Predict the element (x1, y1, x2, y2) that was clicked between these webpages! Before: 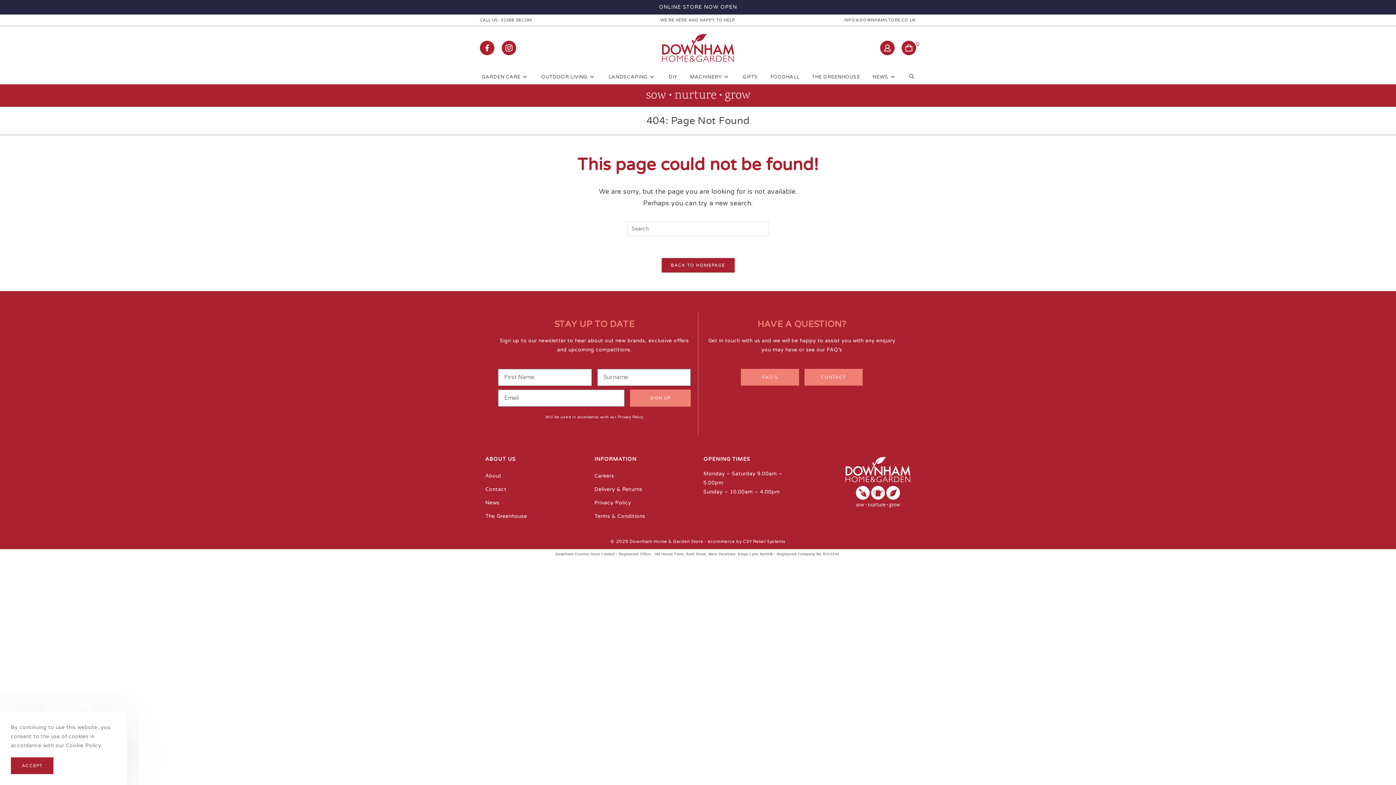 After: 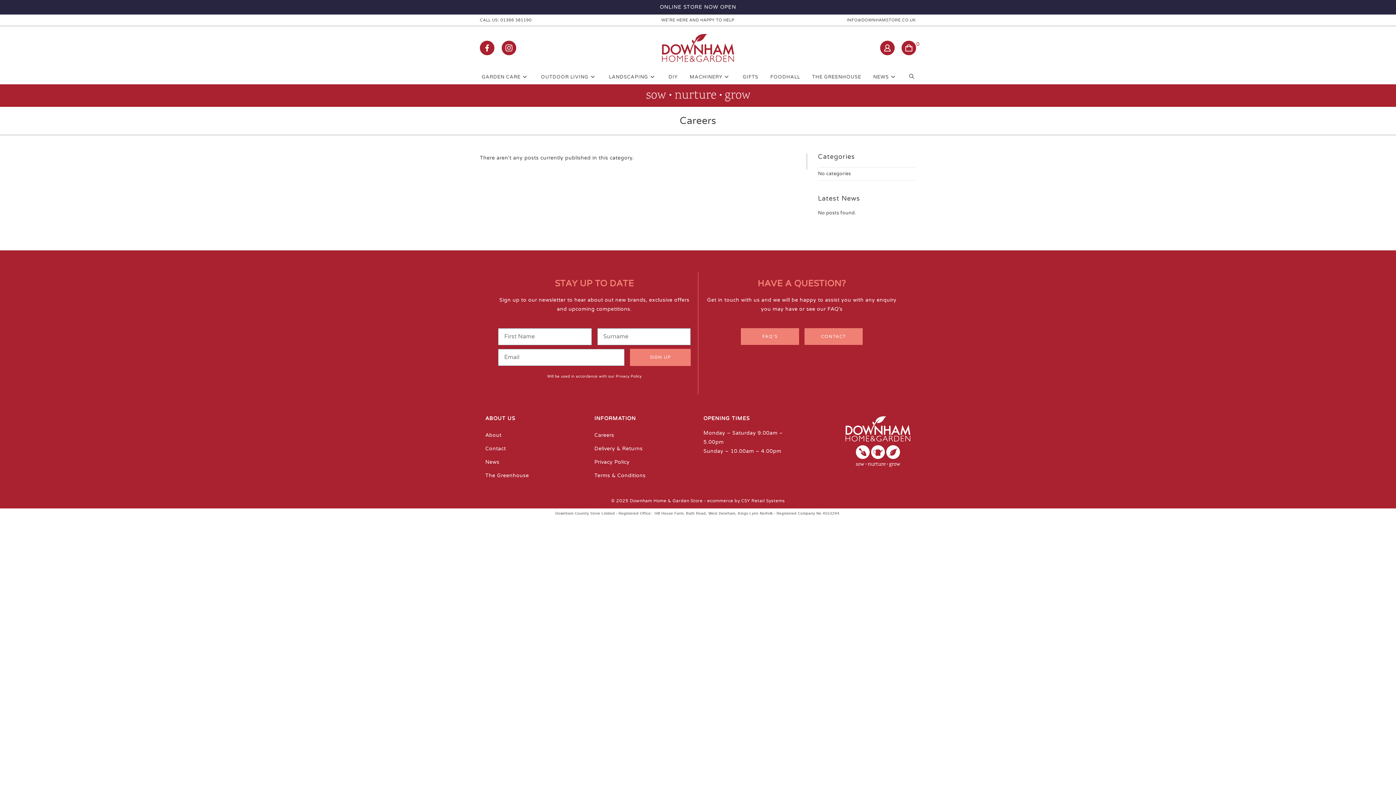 Action: label: Careers bbox: (594, 472, 614, 479)